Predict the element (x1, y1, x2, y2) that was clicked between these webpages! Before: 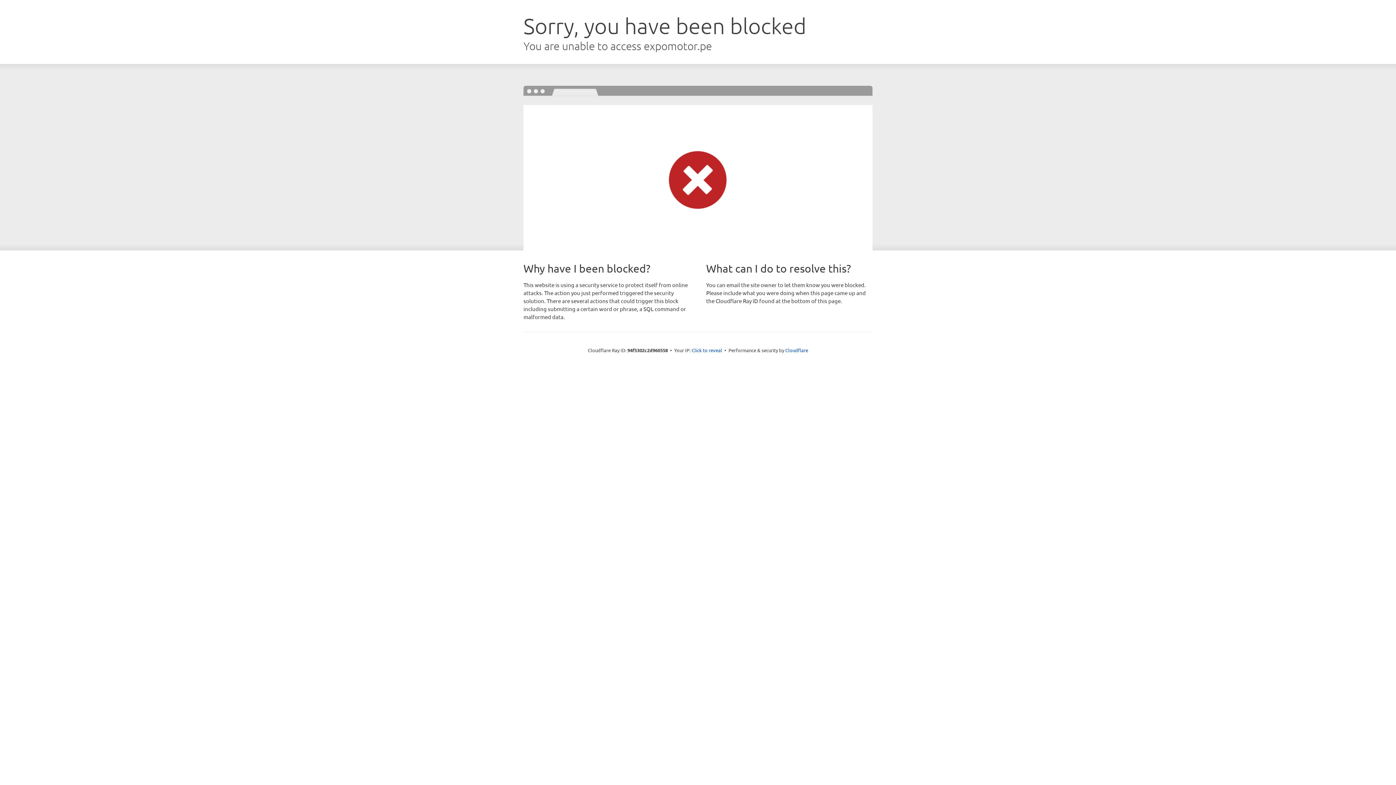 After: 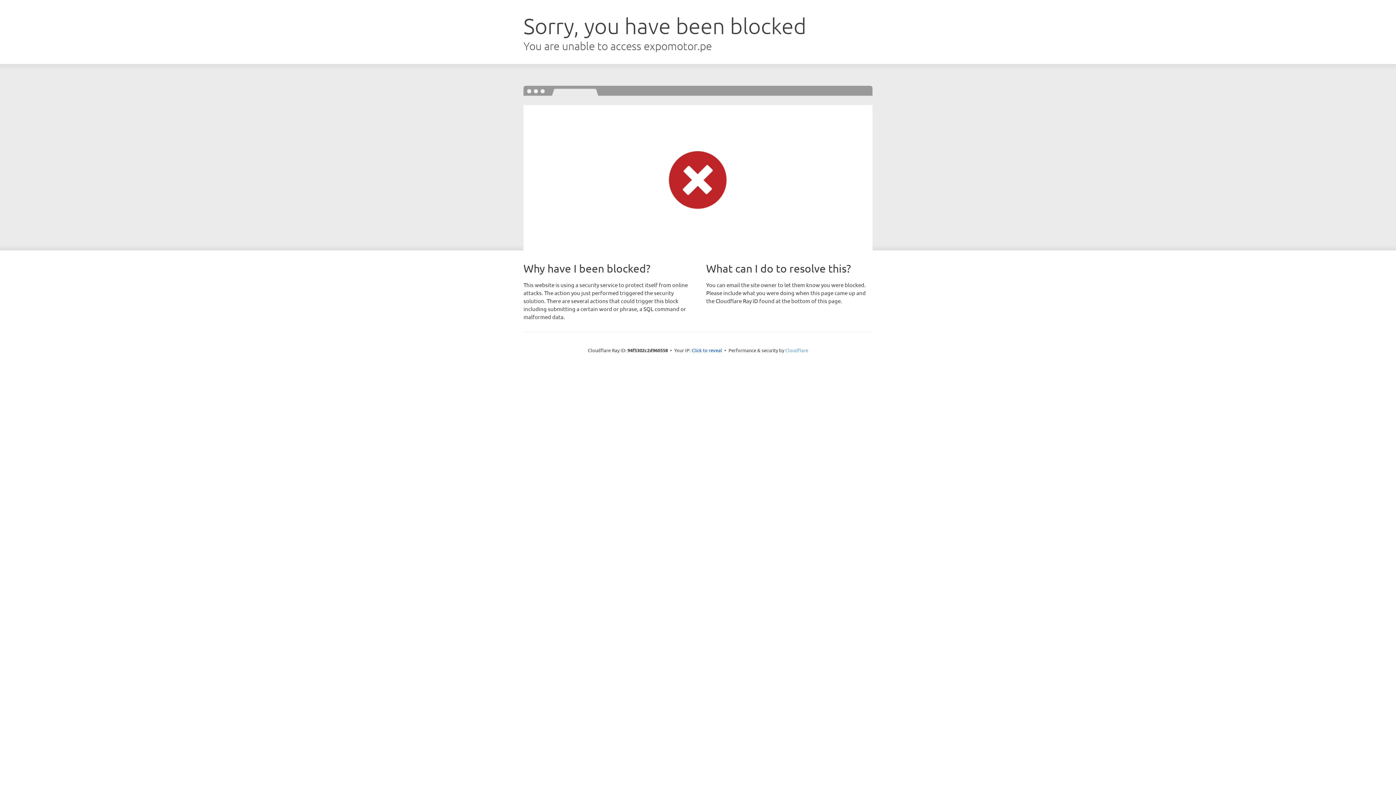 Action: label: Cloudflare bbox: (785, 347, 808, 353)